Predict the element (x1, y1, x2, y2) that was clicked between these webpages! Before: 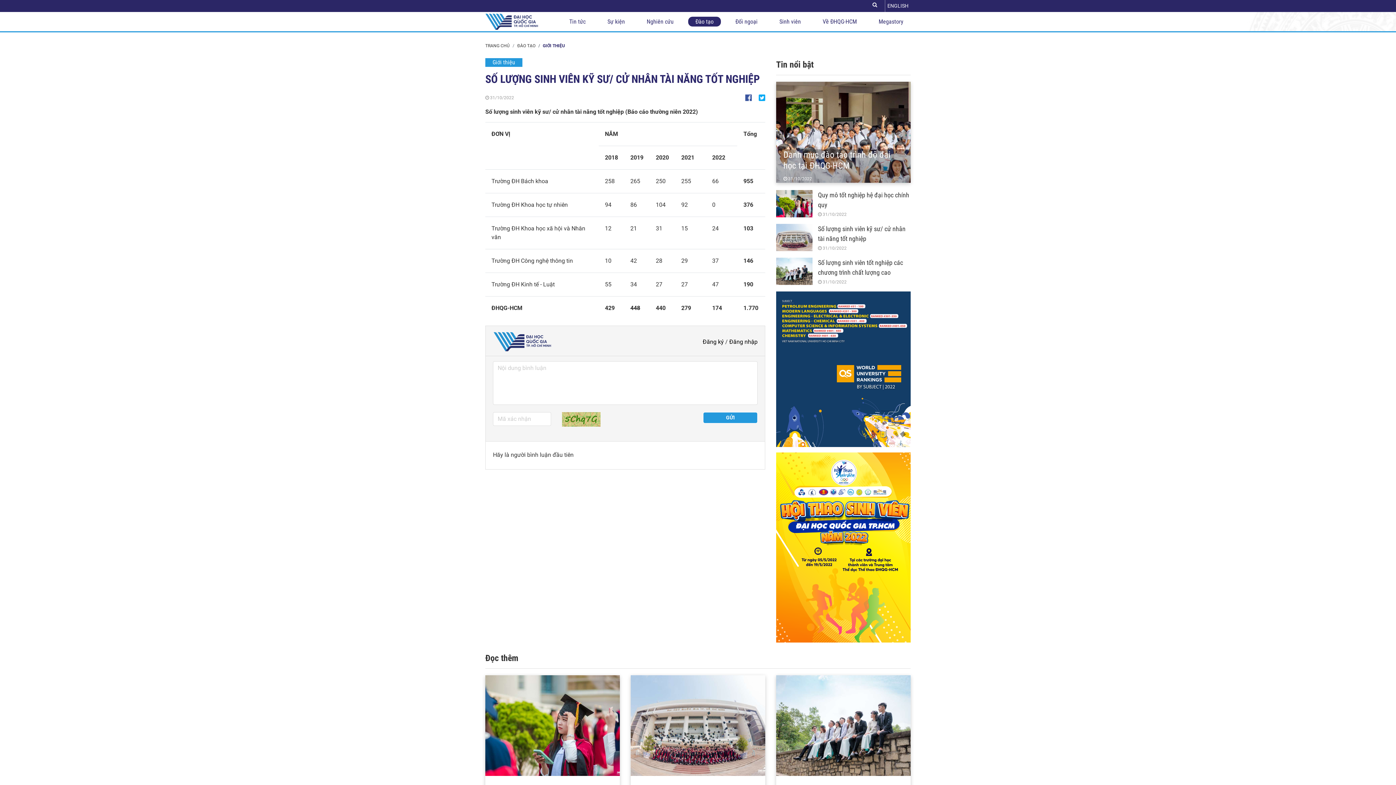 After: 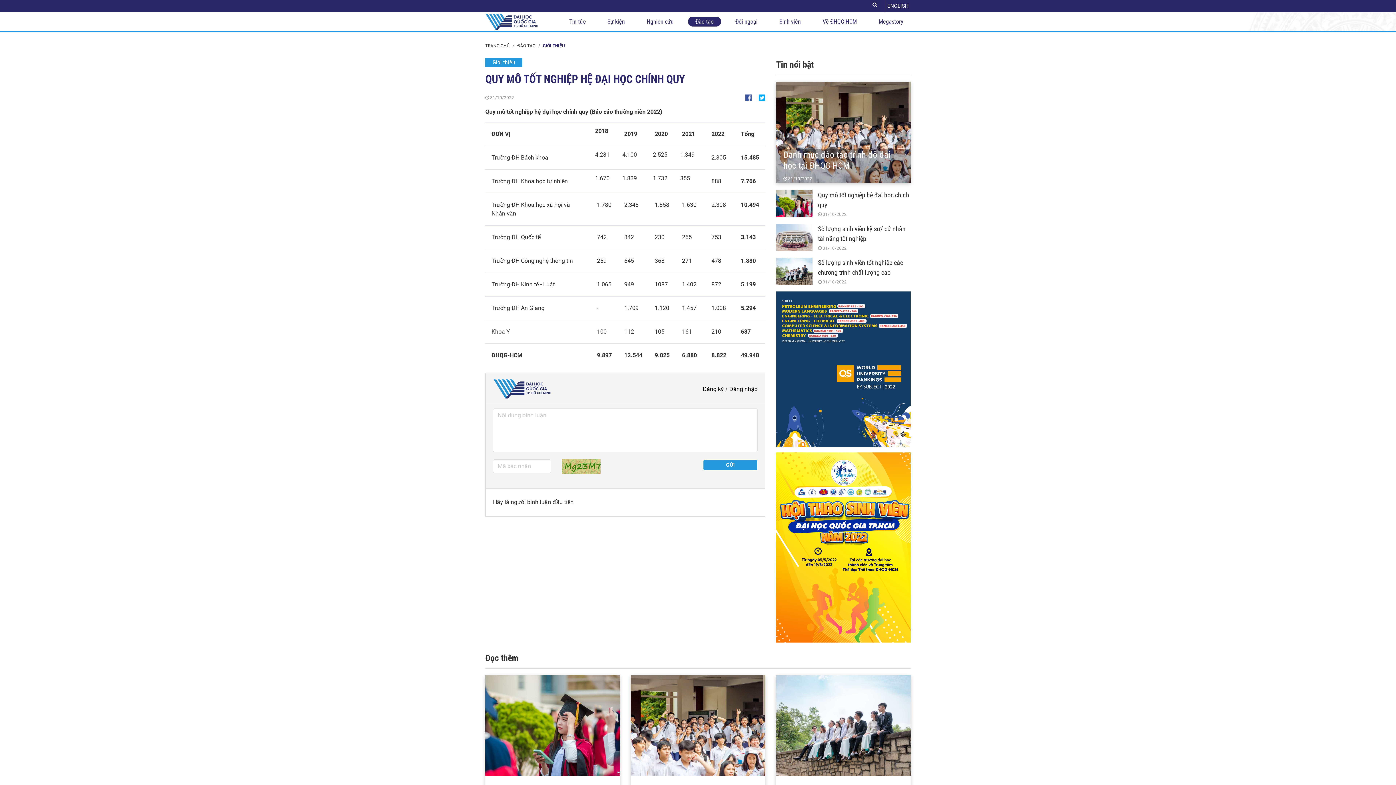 Action: bbox: (776, 190, 812, 217)